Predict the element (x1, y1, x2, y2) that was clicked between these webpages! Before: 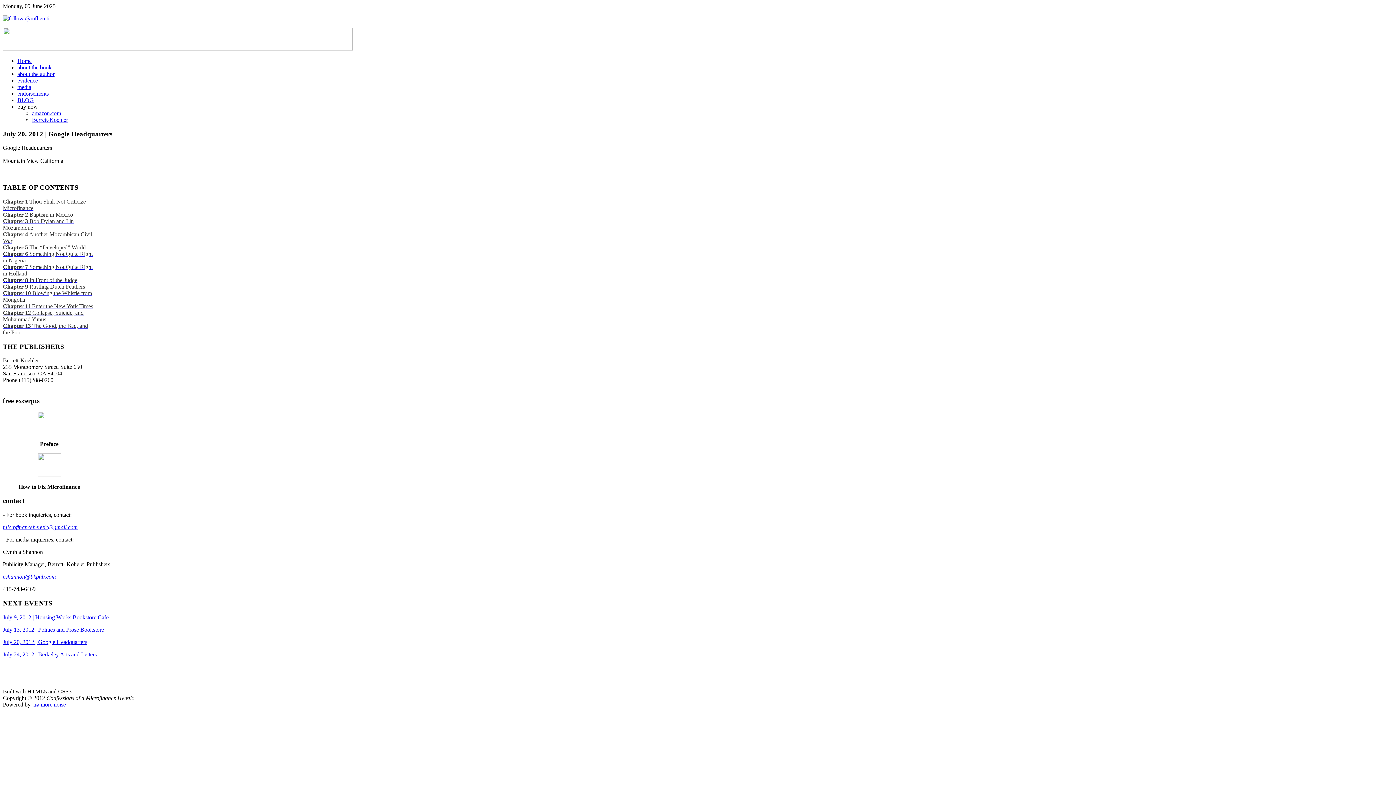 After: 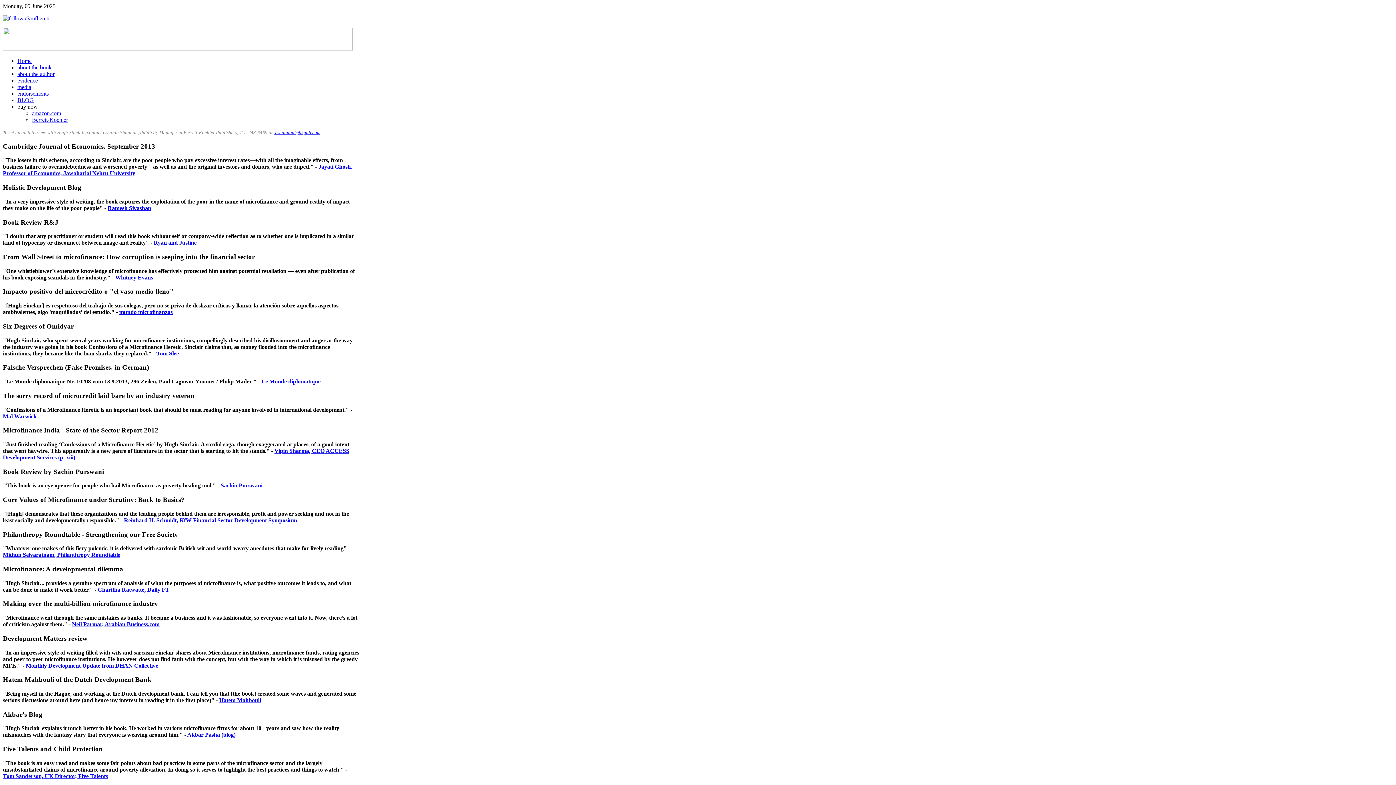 Action: label: media bbox: (17, 84, 31, 90)